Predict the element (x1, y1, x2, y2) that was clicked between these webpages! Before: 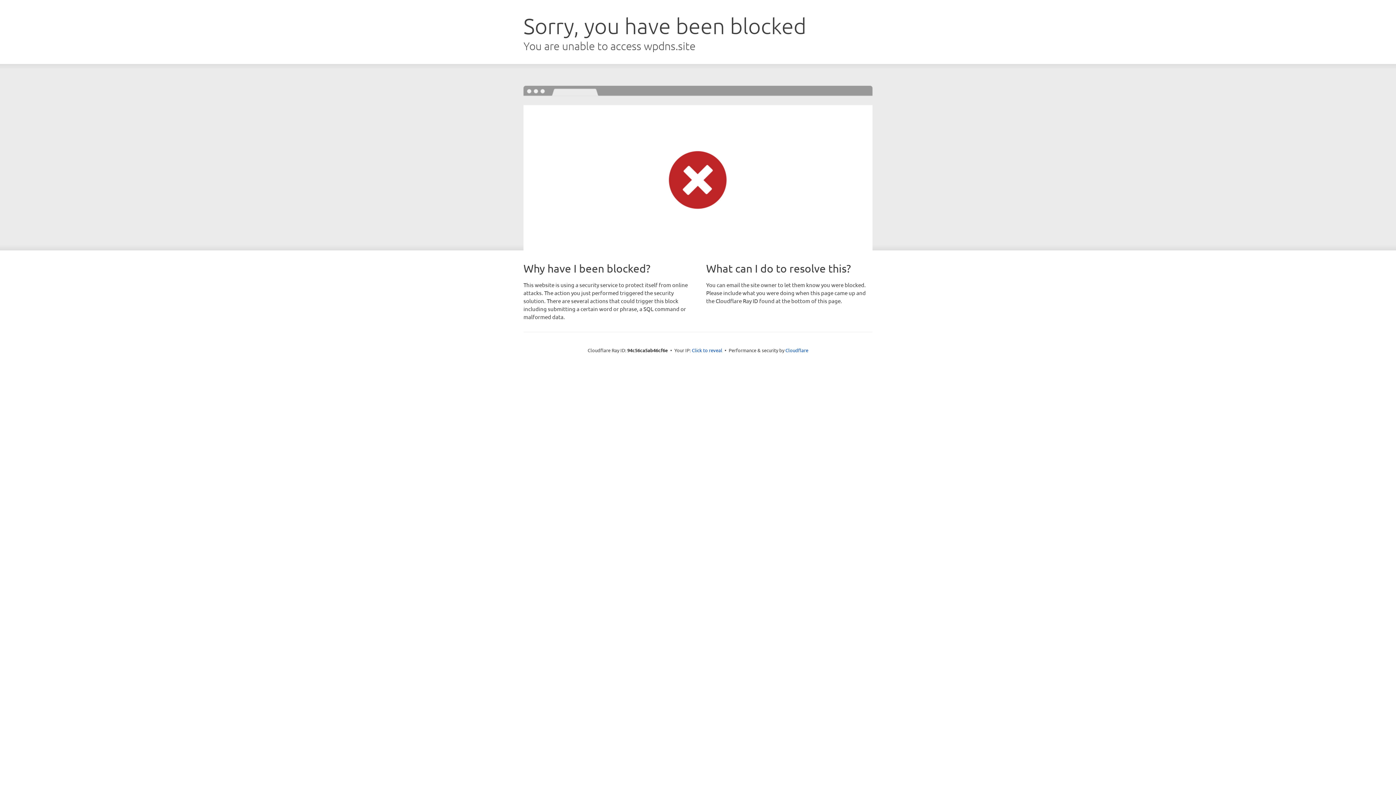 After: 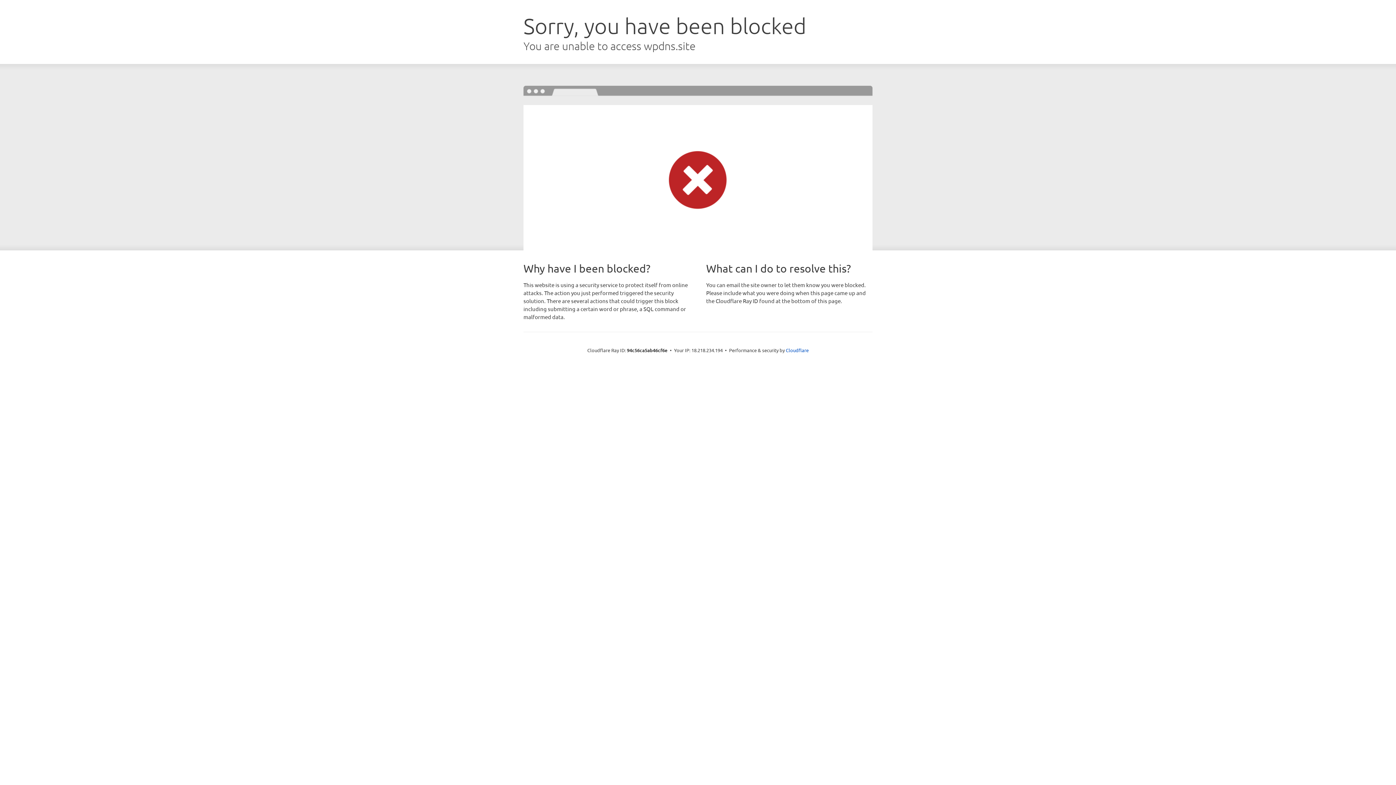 Action: label: Click to reveal bbox: (692, 346, 722, 353)